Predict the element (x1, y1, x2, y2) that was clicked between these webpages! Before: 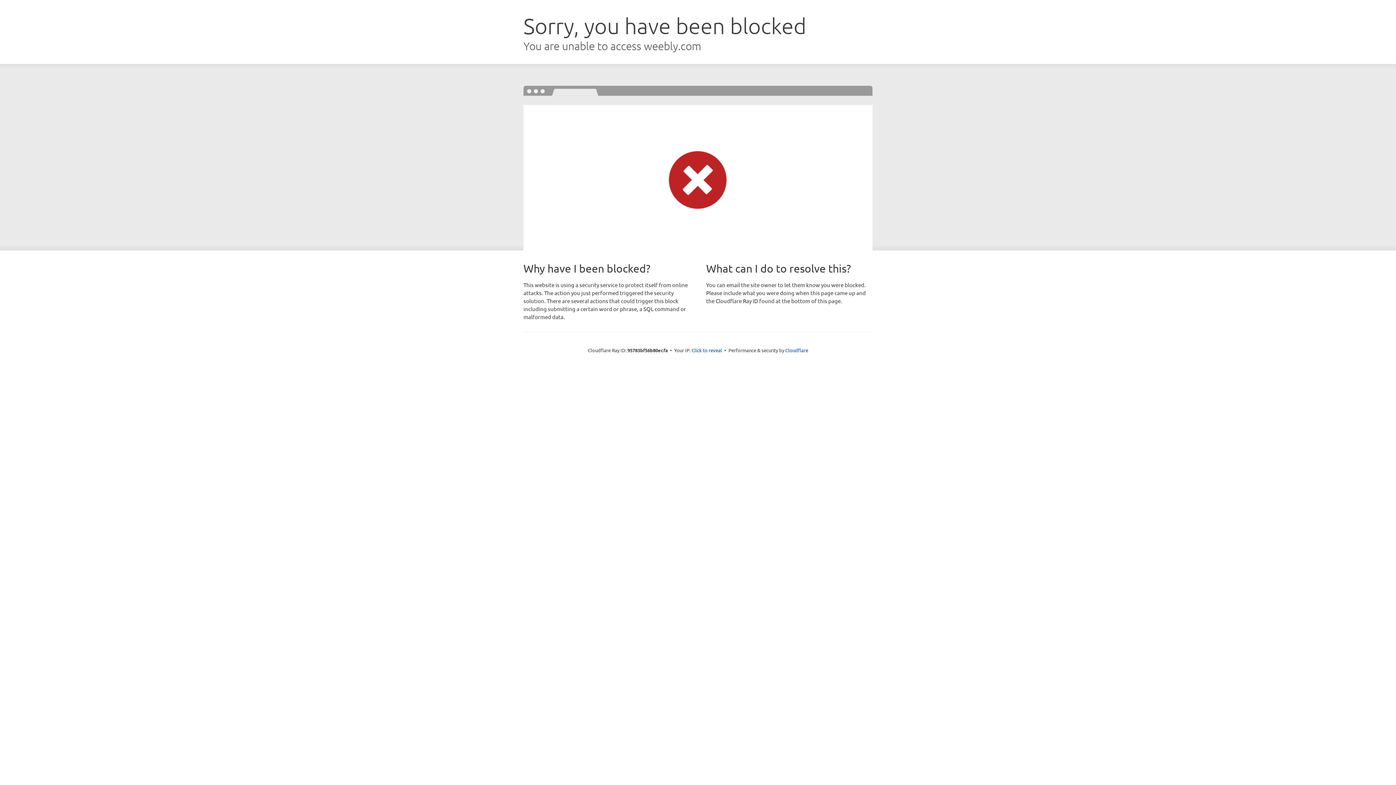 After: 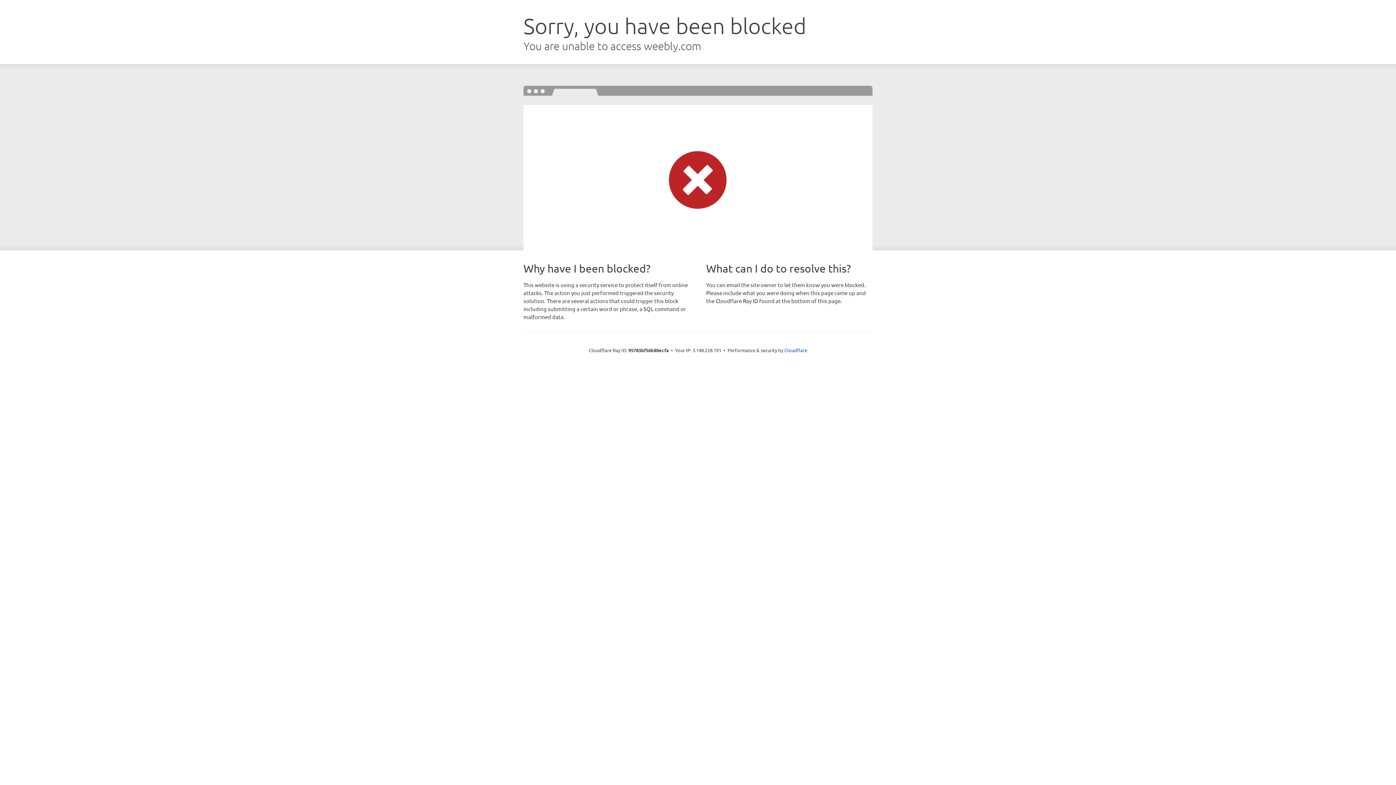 Action: bbox: (691, 346, 722, 353) label: Click to reveal